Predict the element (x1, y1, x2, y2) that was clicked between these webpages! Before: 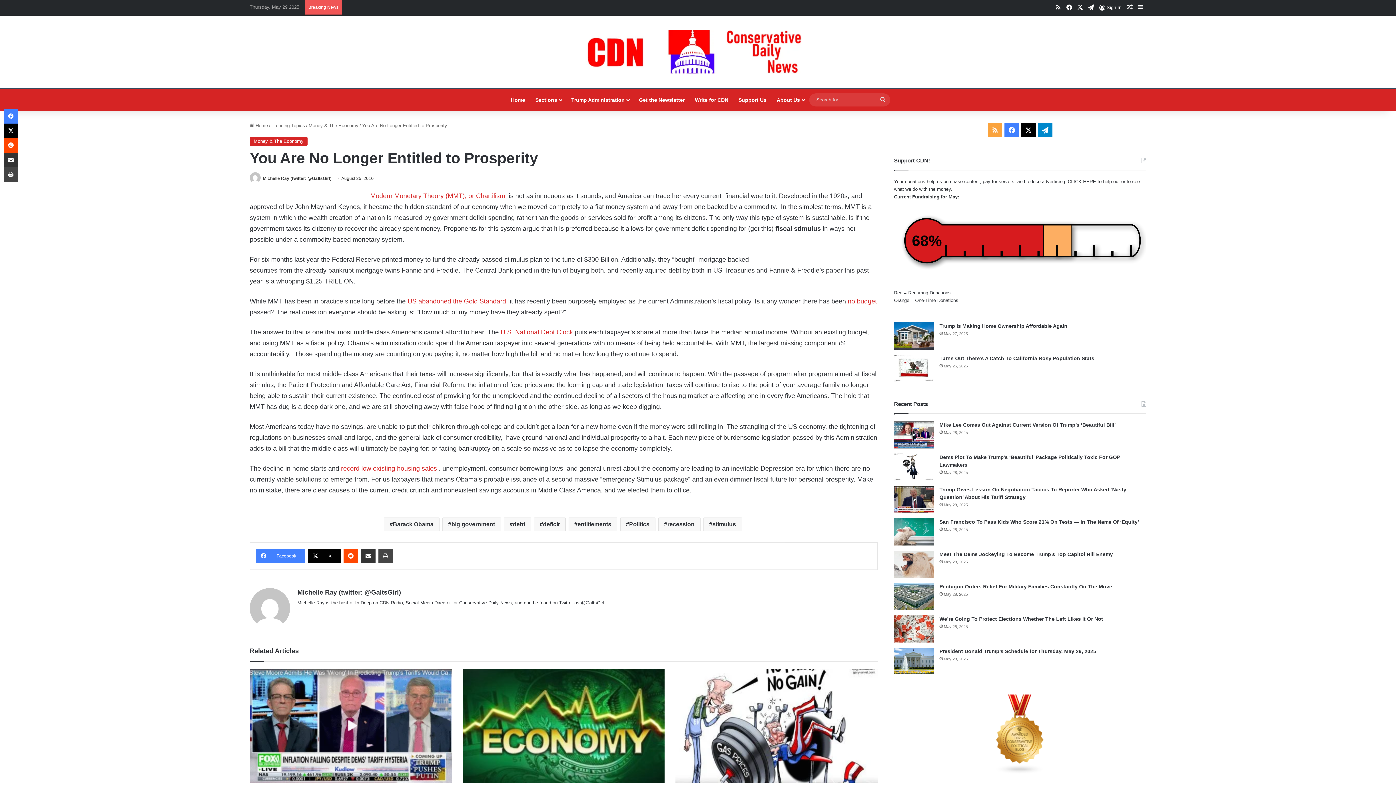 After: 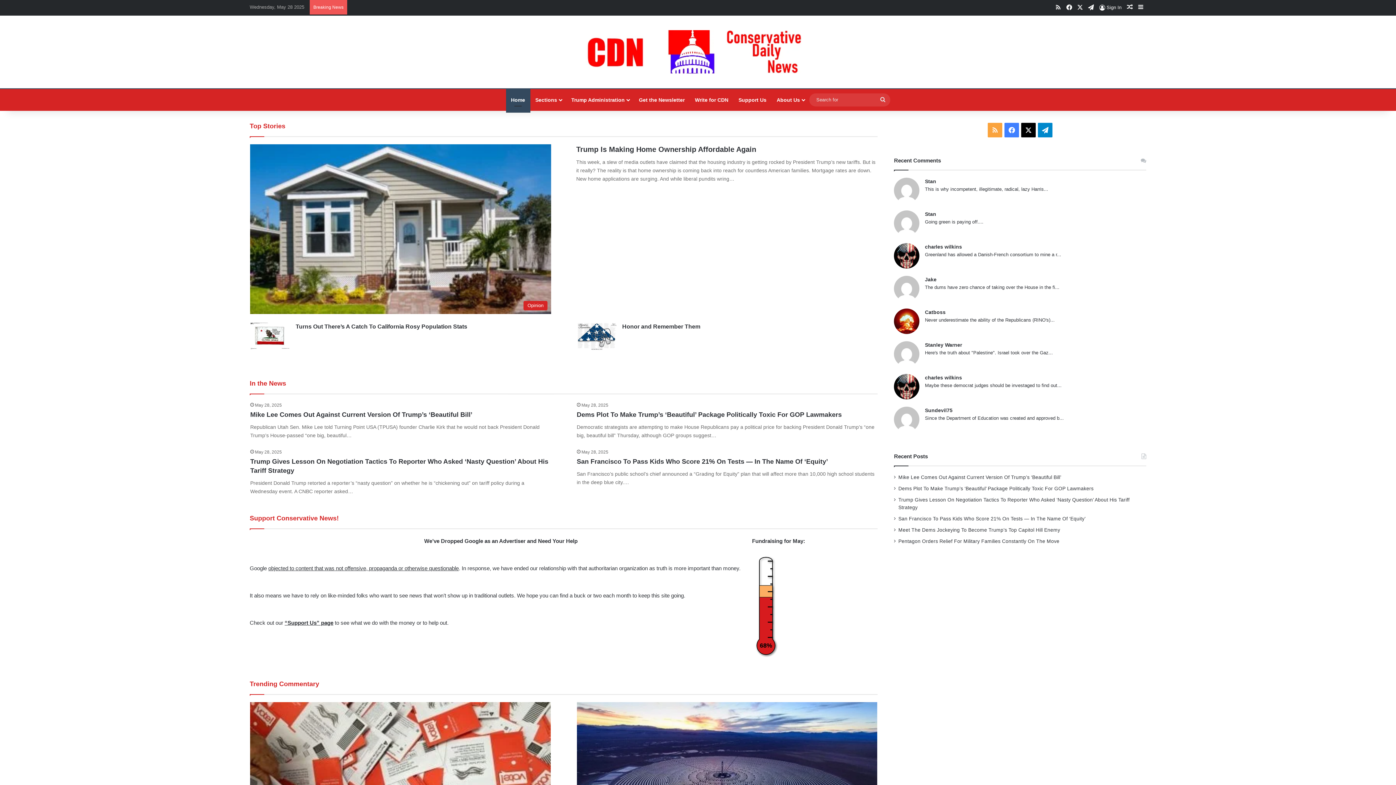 Action: bbox: (530, 89, 566, 110) label: Sections